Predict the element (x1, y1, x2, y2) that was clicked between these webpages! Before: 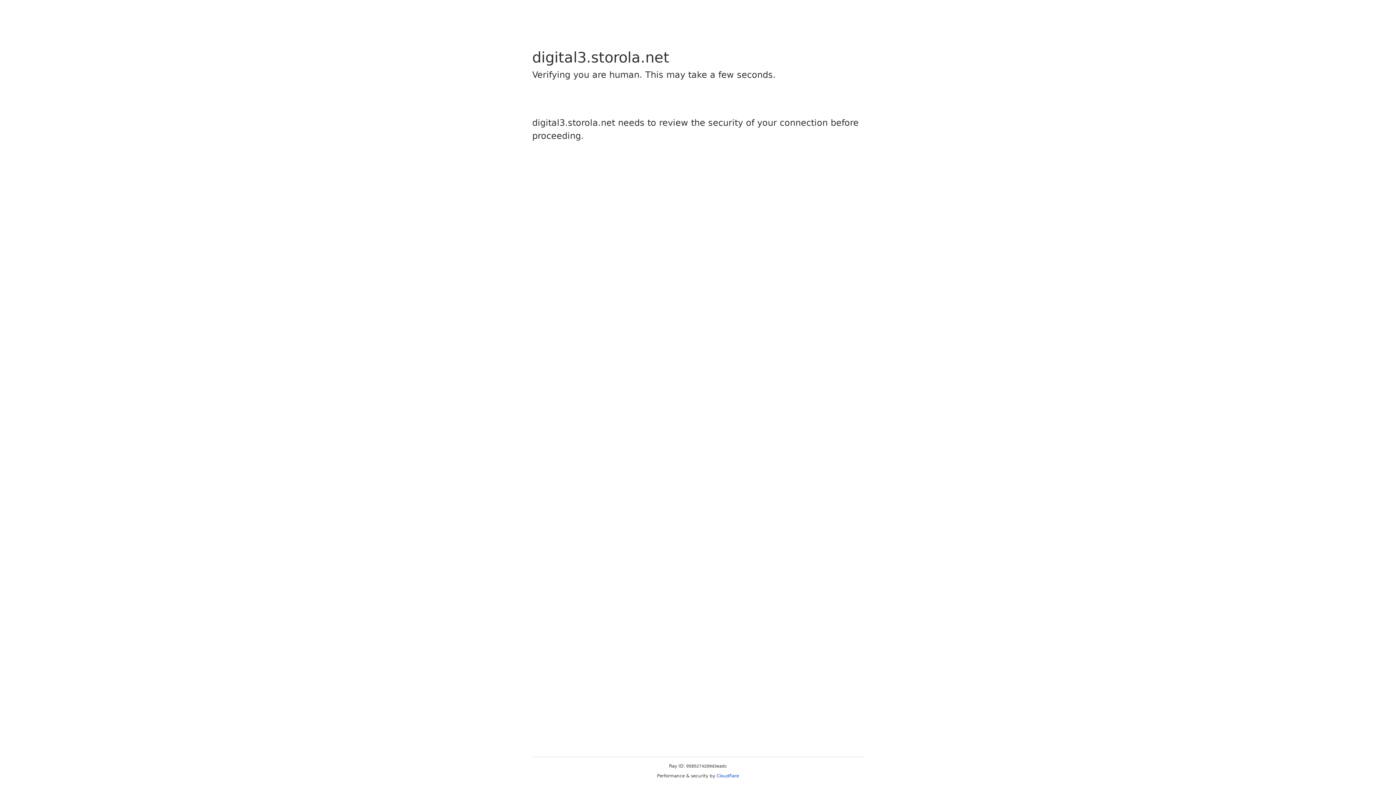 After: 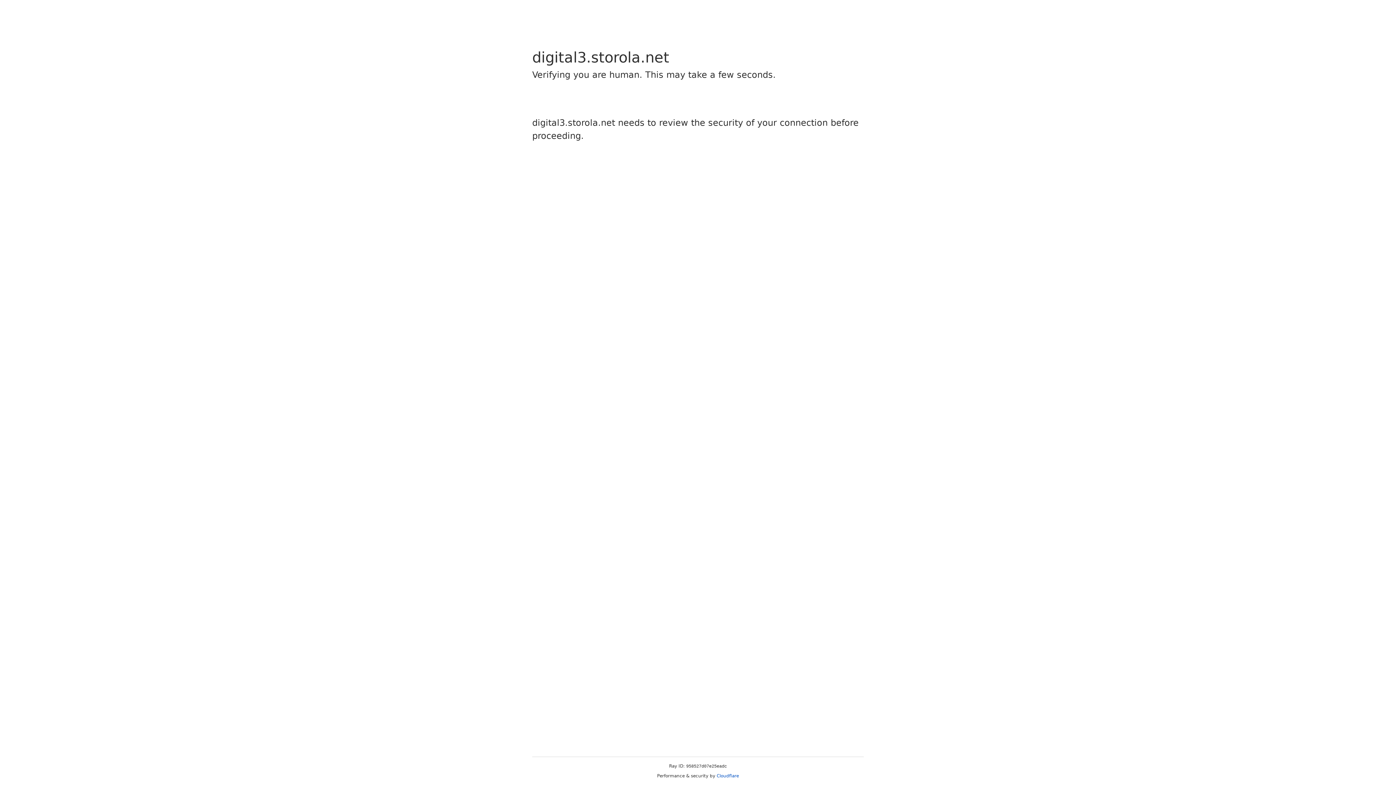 Action: bbox: (716, 773, 739, 778) label: Cloudflare